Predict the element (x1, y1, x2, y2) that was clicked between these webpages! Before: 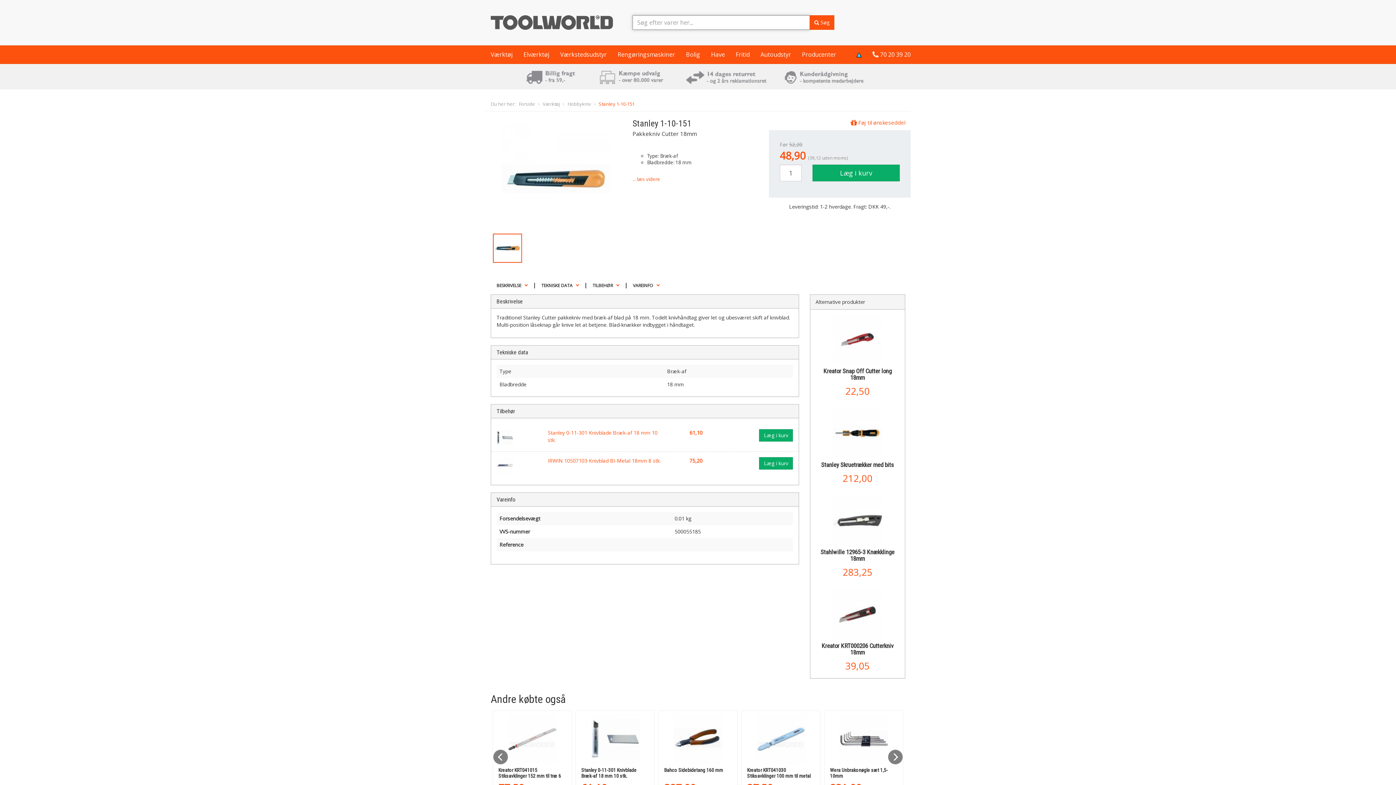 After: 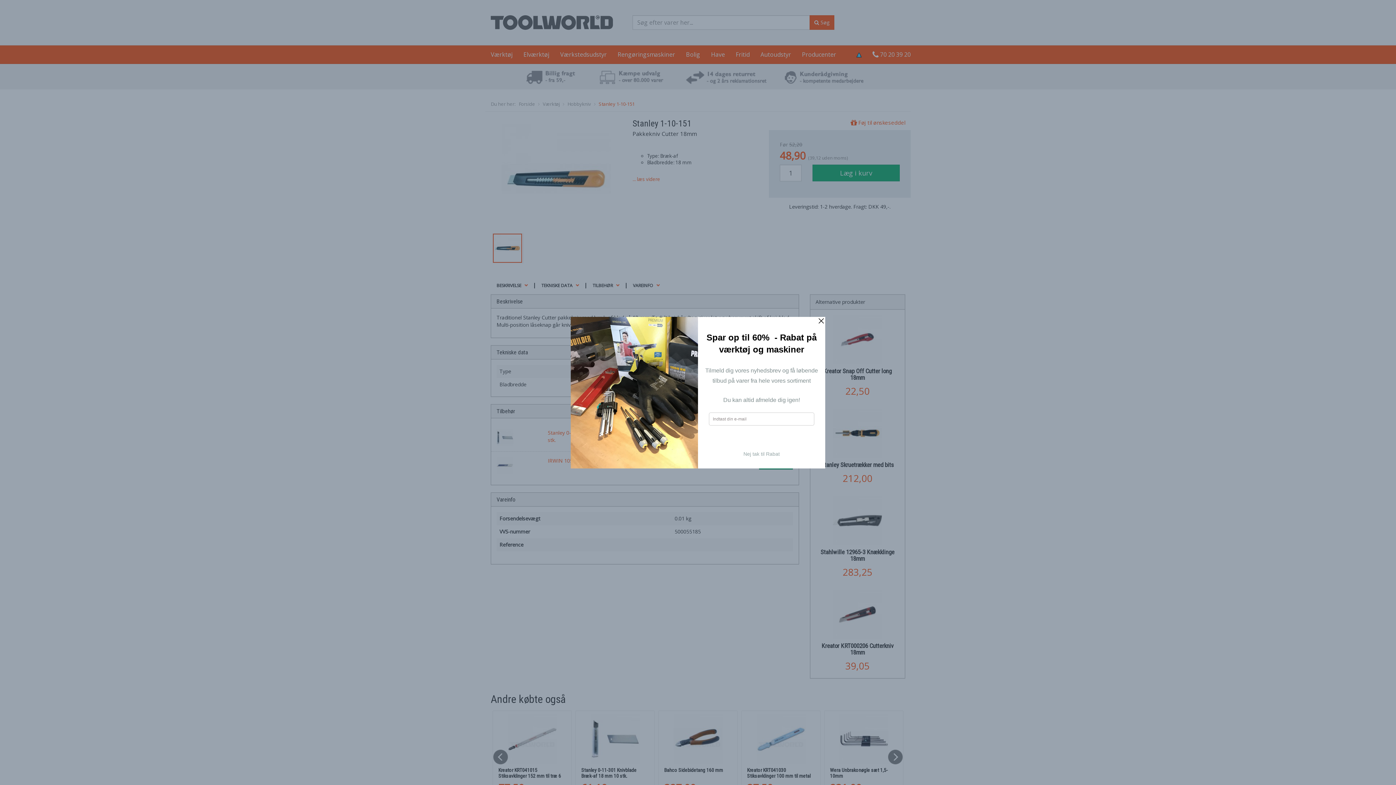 Action: bbox: (759, 429, 793, 441) label: Læg i kurv